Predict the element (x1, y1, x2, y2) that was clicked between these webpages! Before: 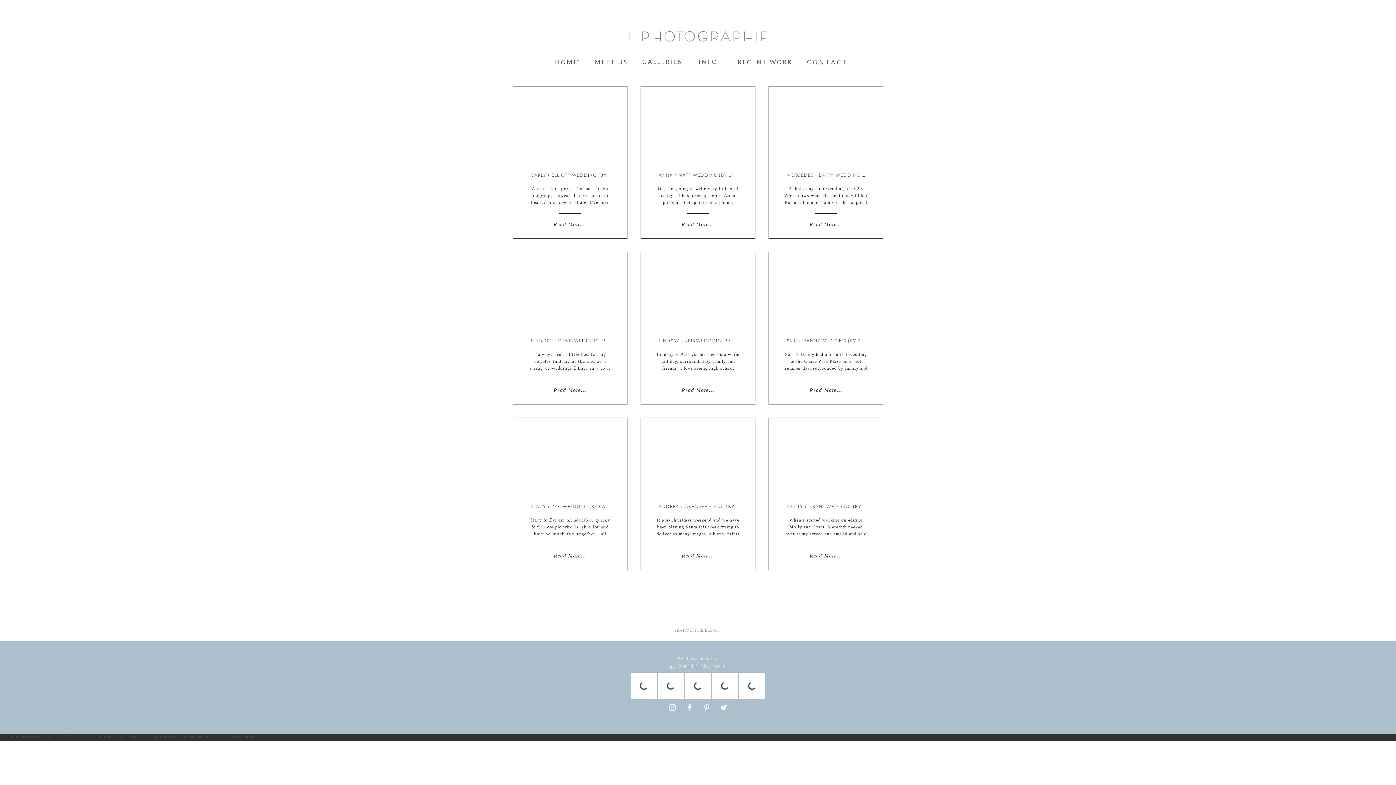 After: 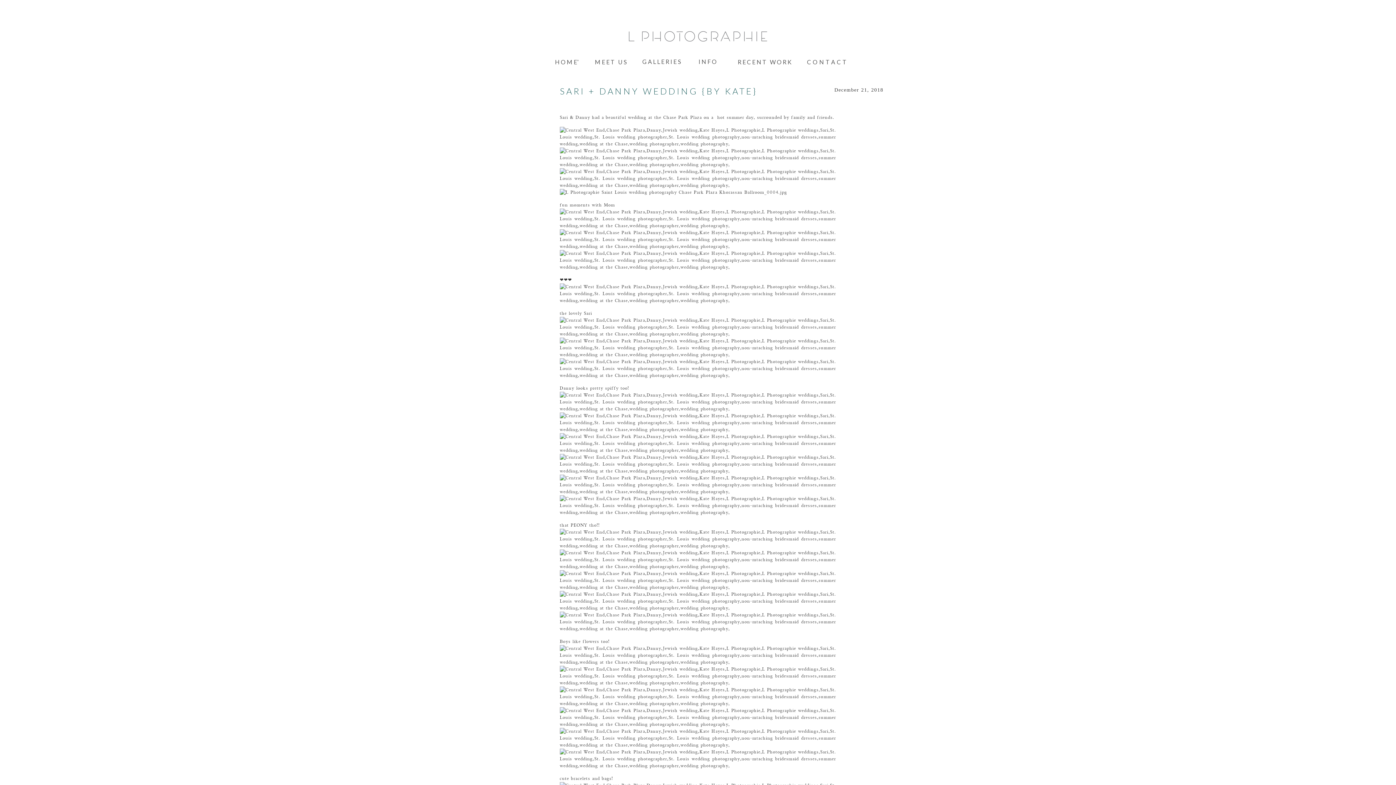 Action: bbox: (769, 252, 883, 328)